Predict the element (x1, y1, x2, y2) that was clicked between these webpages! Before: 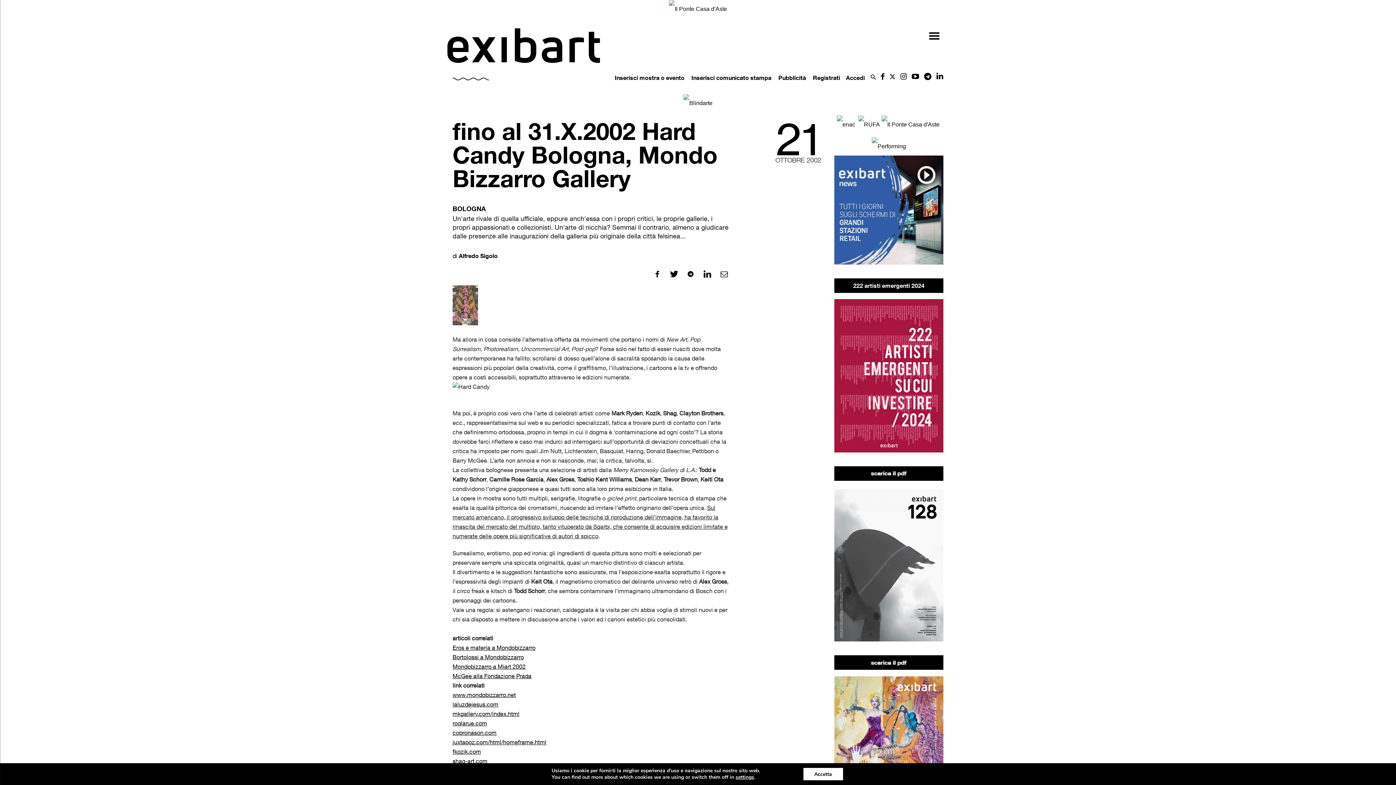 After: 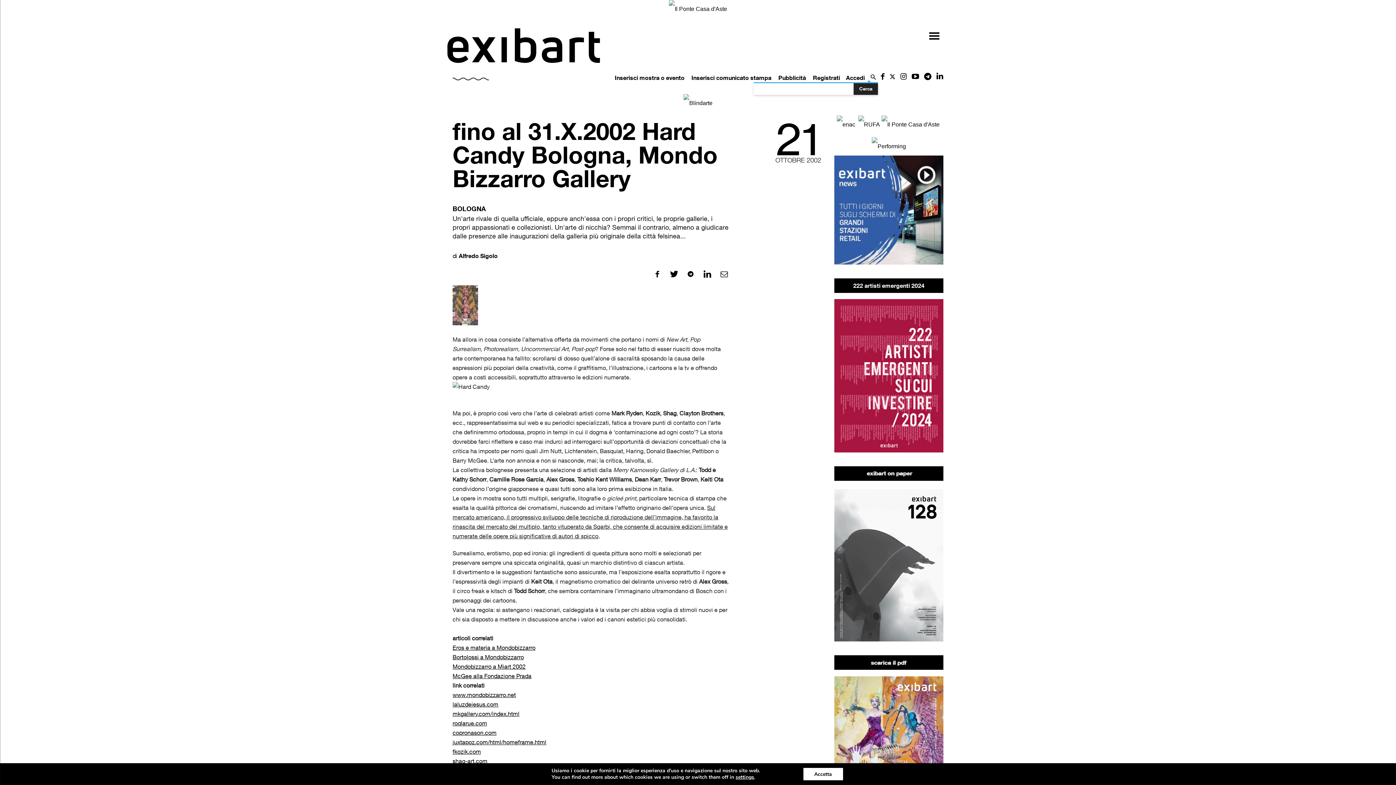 Action: bbox: (870, 74, 876, 80)